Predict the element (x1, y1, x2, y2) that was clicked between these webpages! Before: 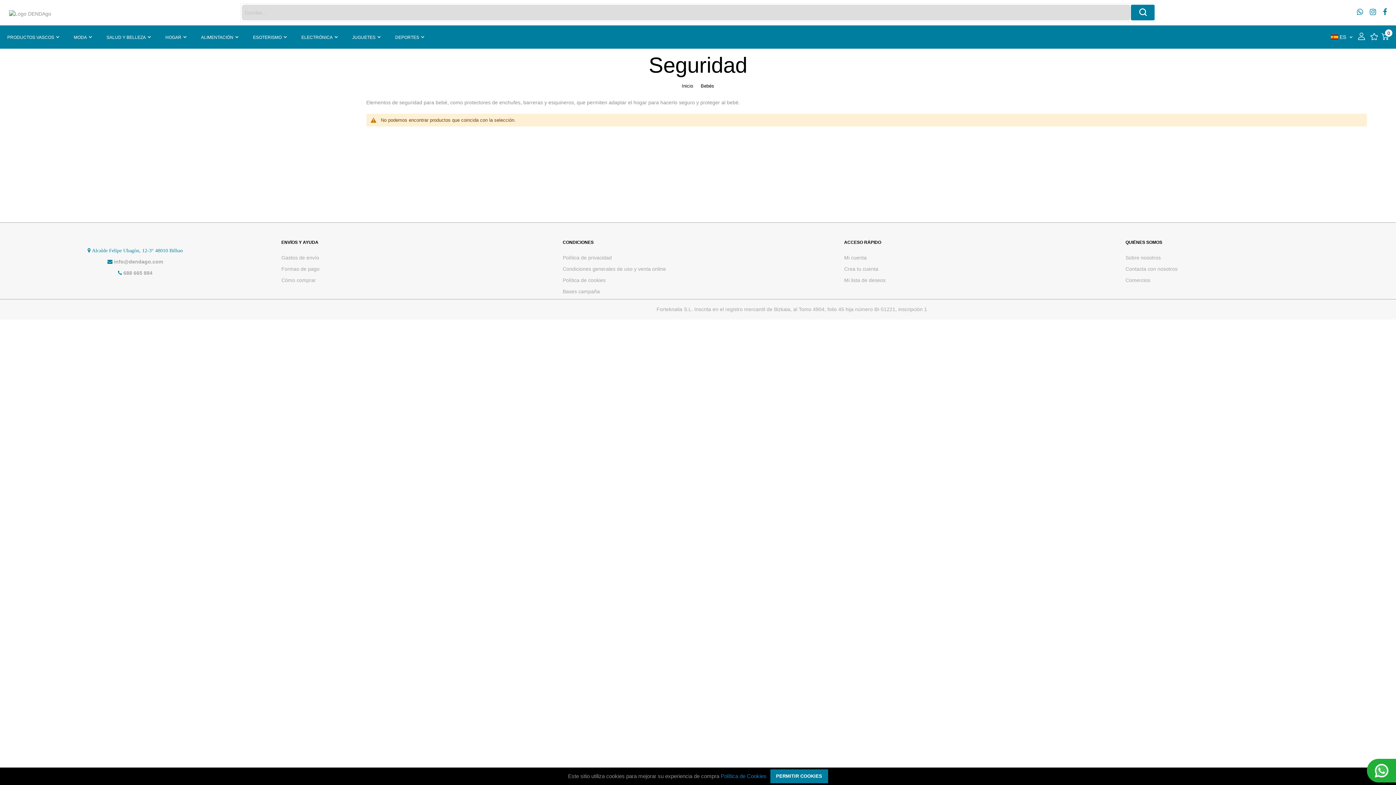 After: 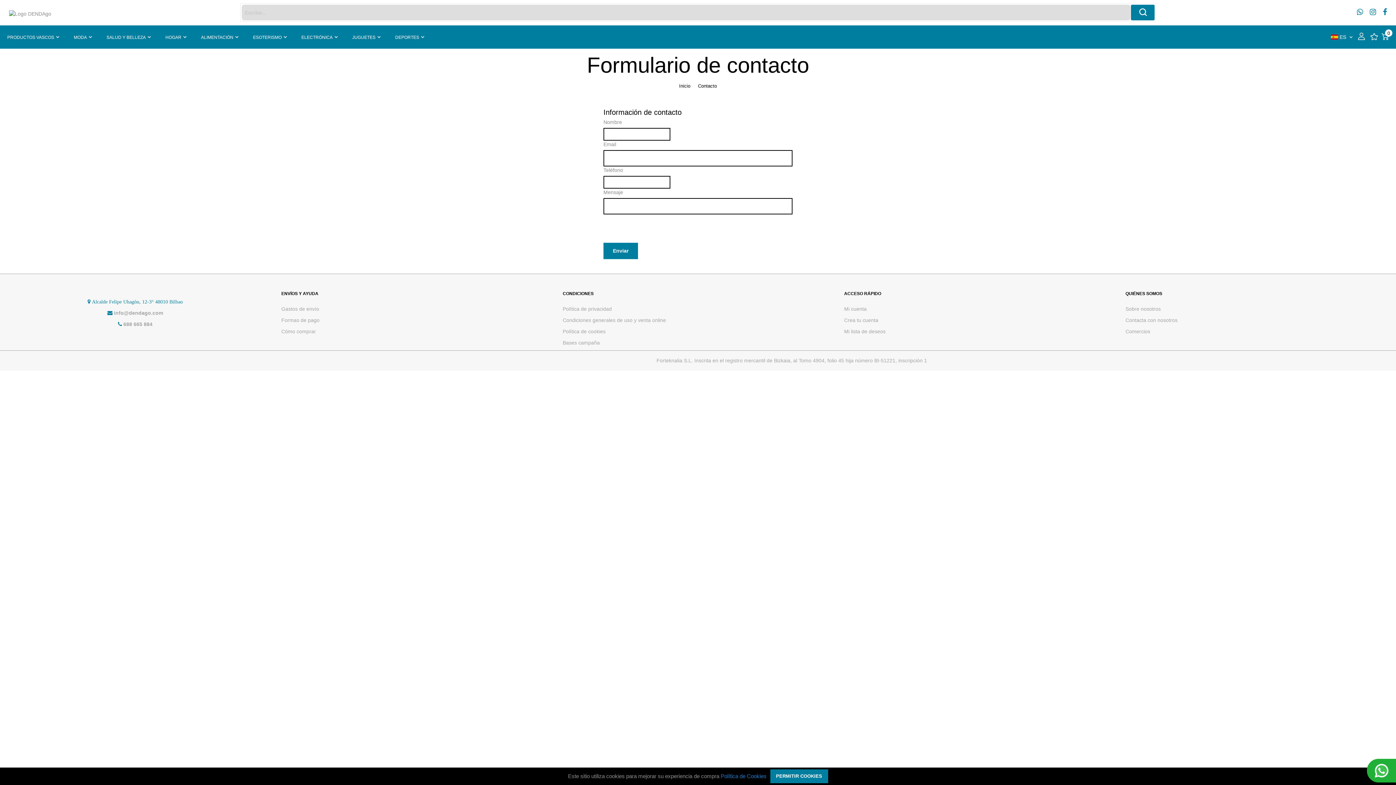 Action: bbox: (1125, 266, 1177, 272) label: Contacta con nosotros